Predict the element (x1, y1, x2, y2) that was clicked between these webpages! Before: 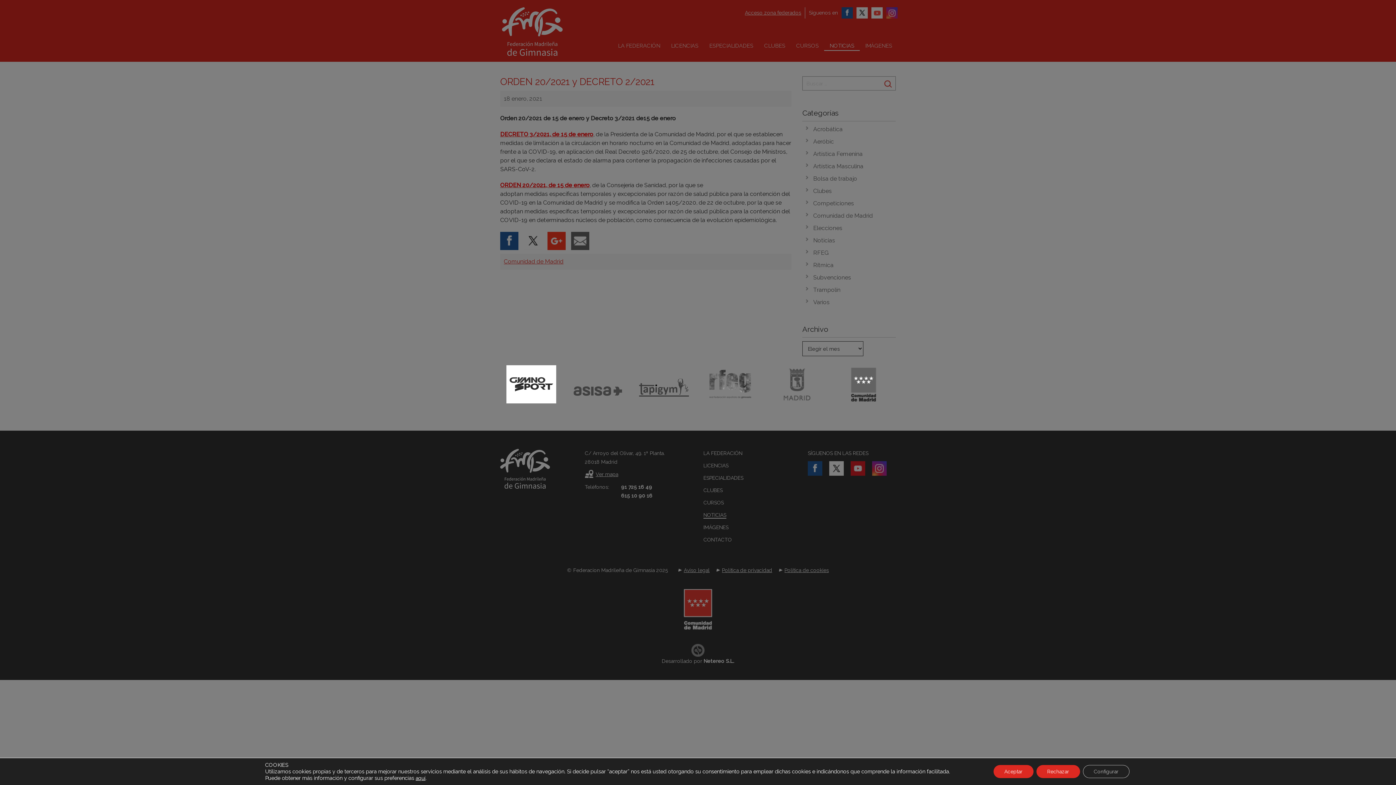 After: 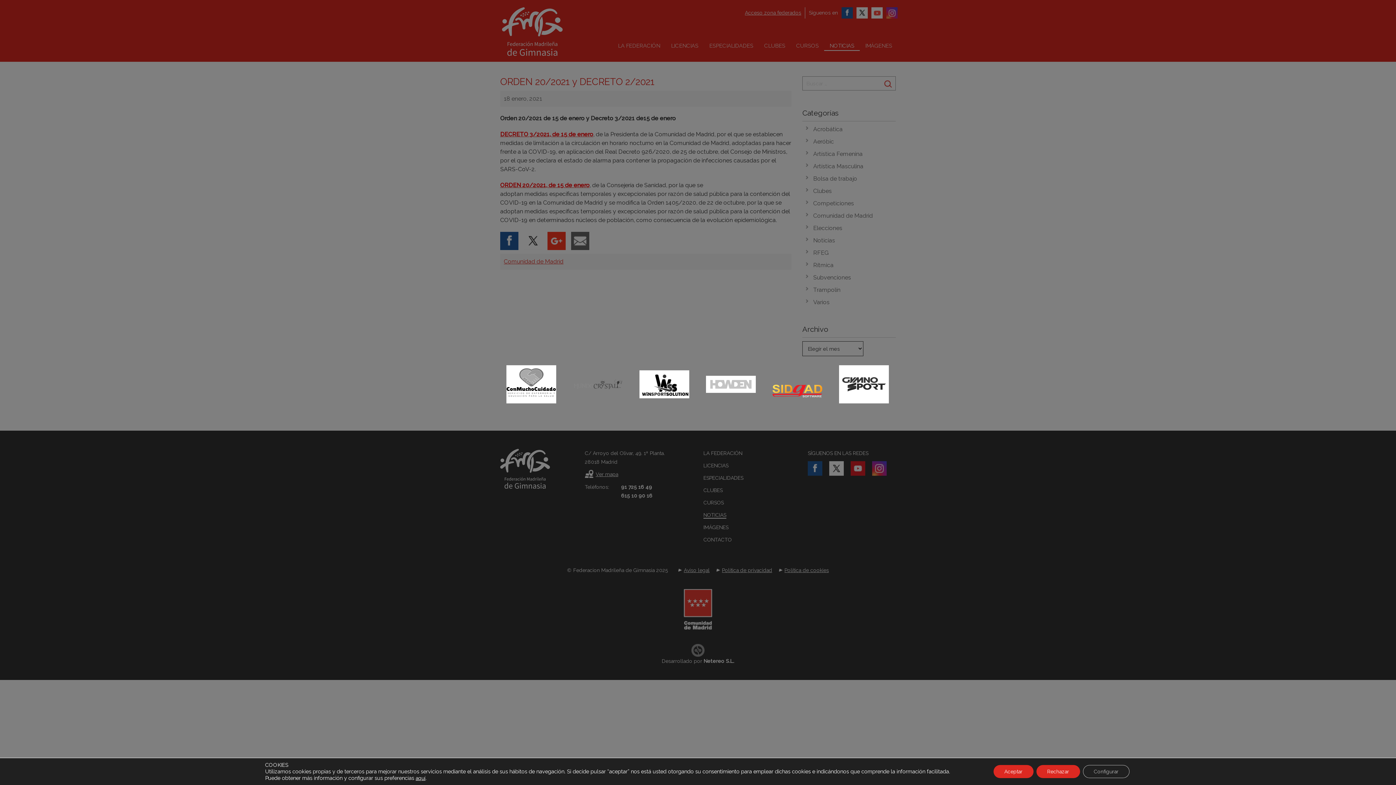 Action: bbox: (699, 370, 762, 398)